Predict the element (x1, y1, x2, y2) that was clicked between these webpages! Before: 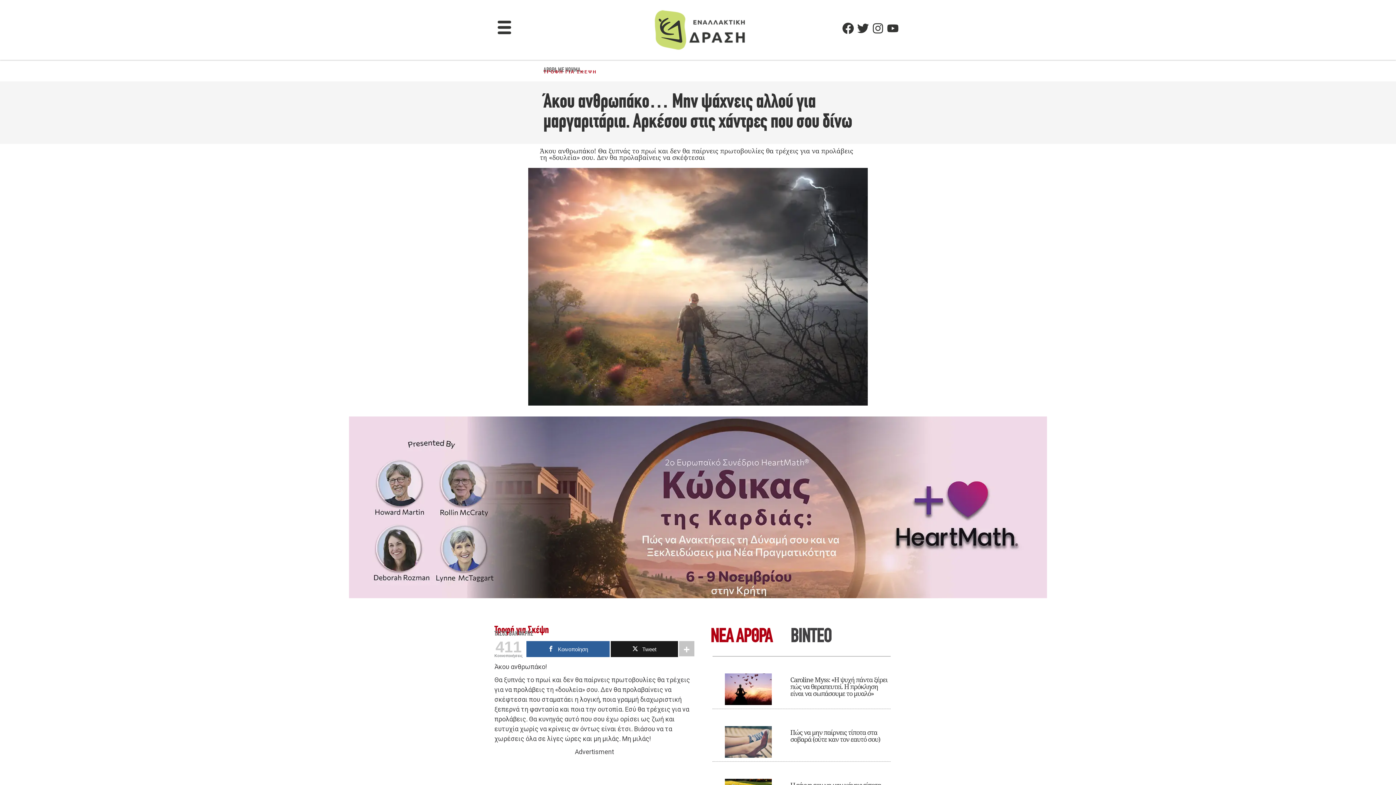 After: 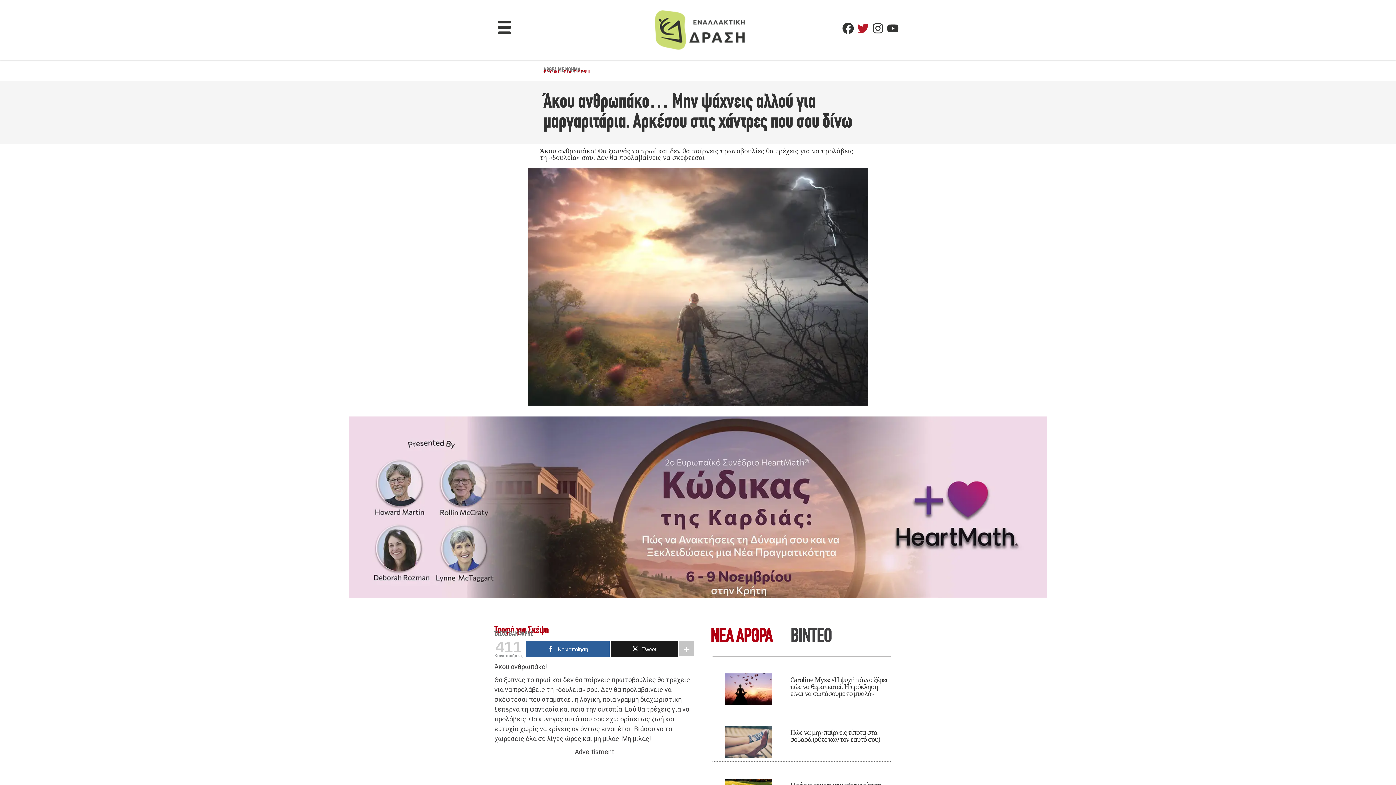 Action: bbox: (857, 22, 869, 34) label: Twitter